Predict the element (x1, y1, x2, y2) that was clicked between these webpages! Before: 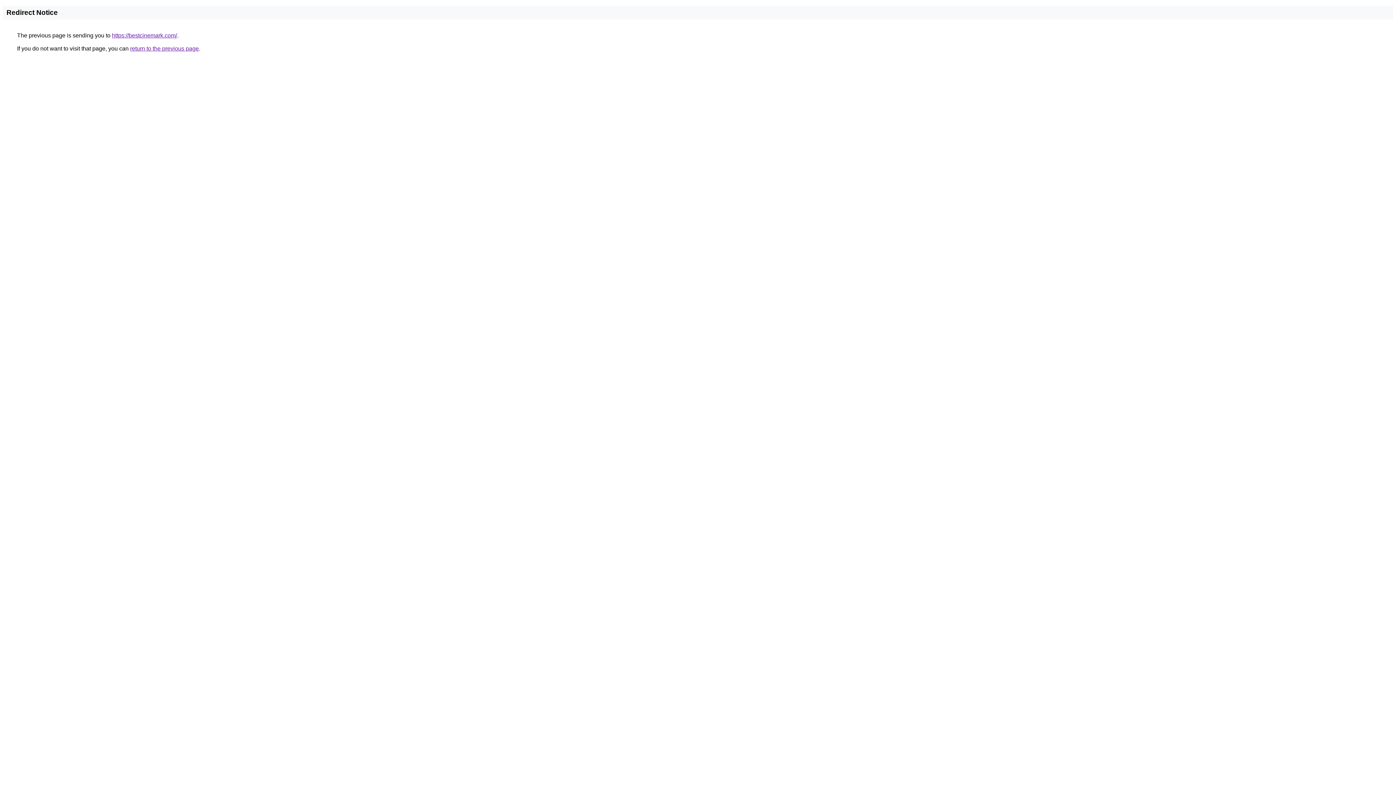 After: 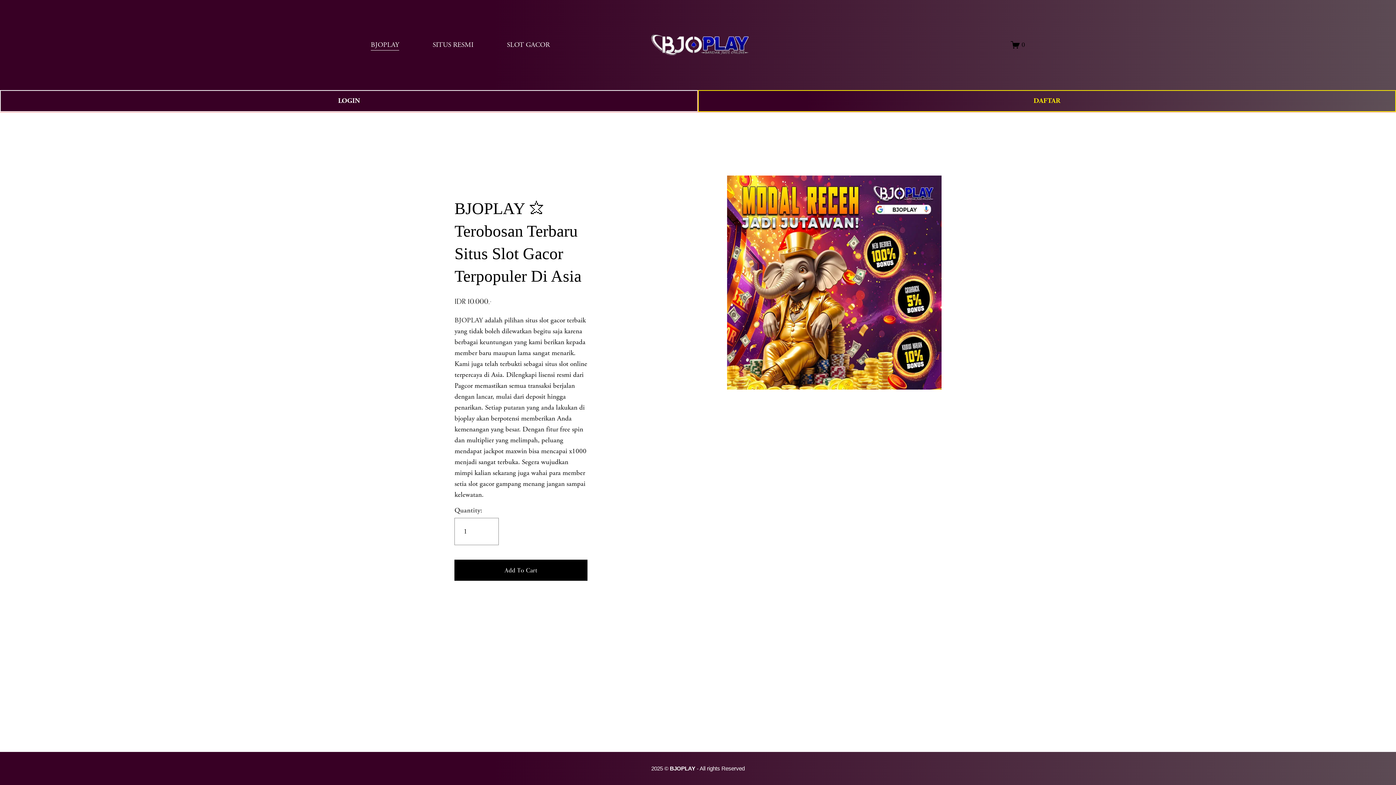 Action: bbox: (112, 32, 177, 38) label: https://bestcinemark.com/